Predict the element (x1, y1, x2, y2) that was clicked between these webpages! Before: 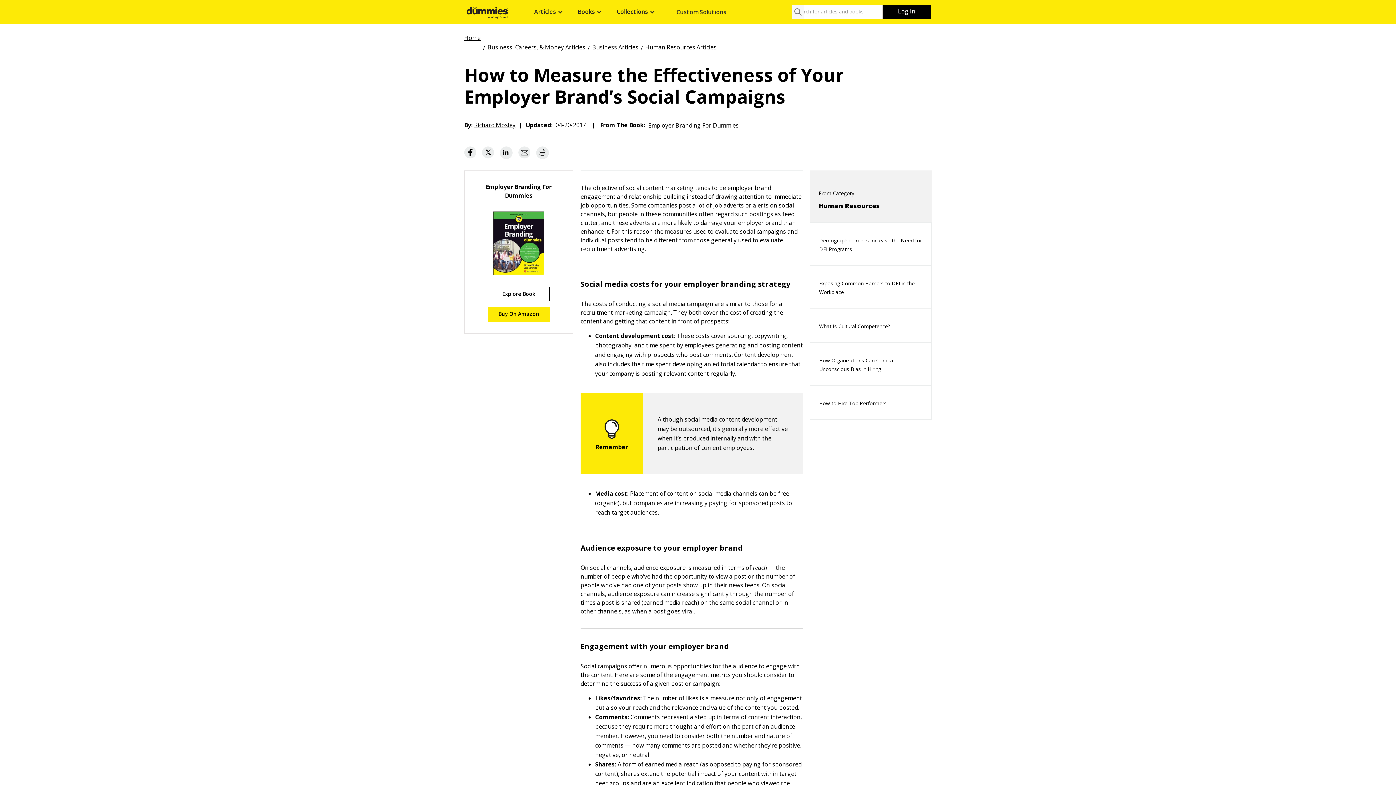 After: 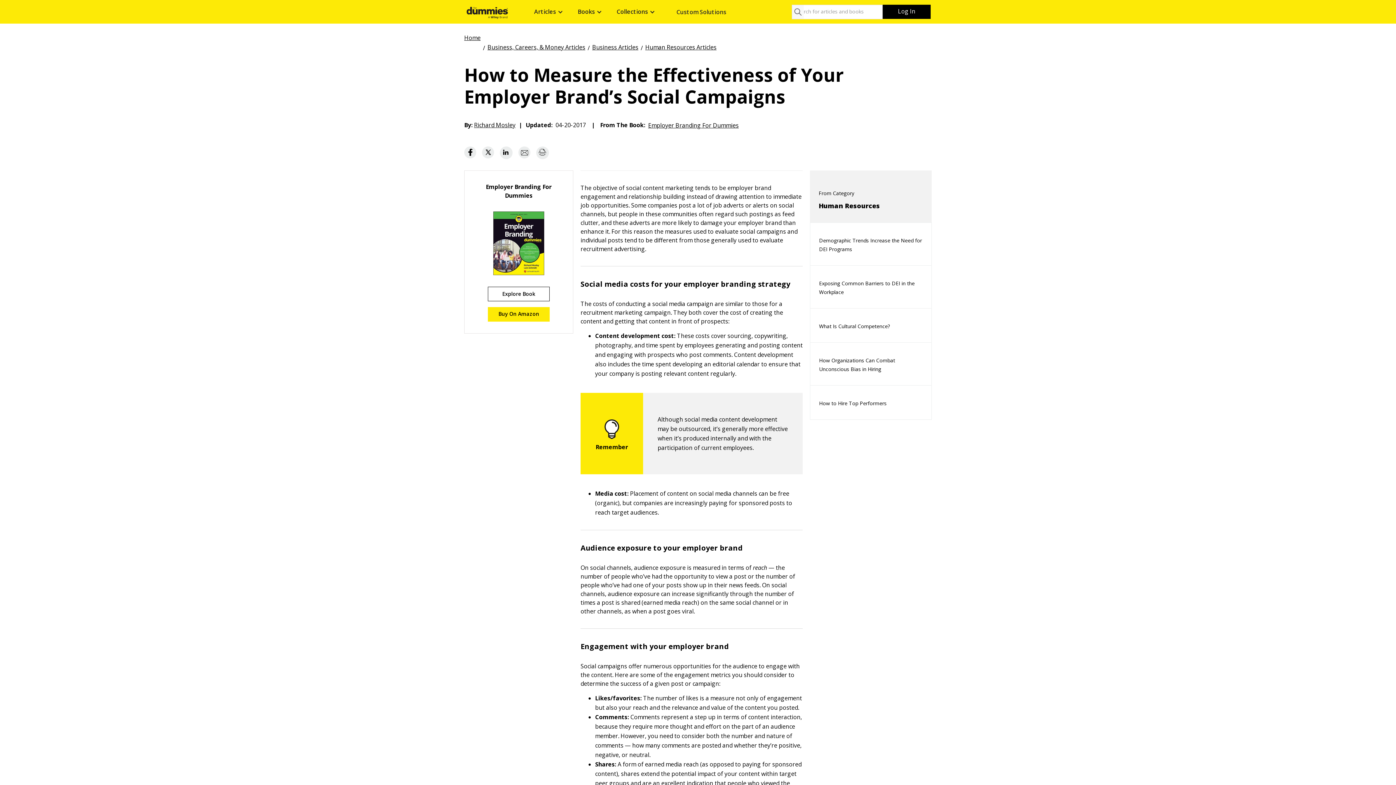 Action: bbox: (500, 146, 512, 159)